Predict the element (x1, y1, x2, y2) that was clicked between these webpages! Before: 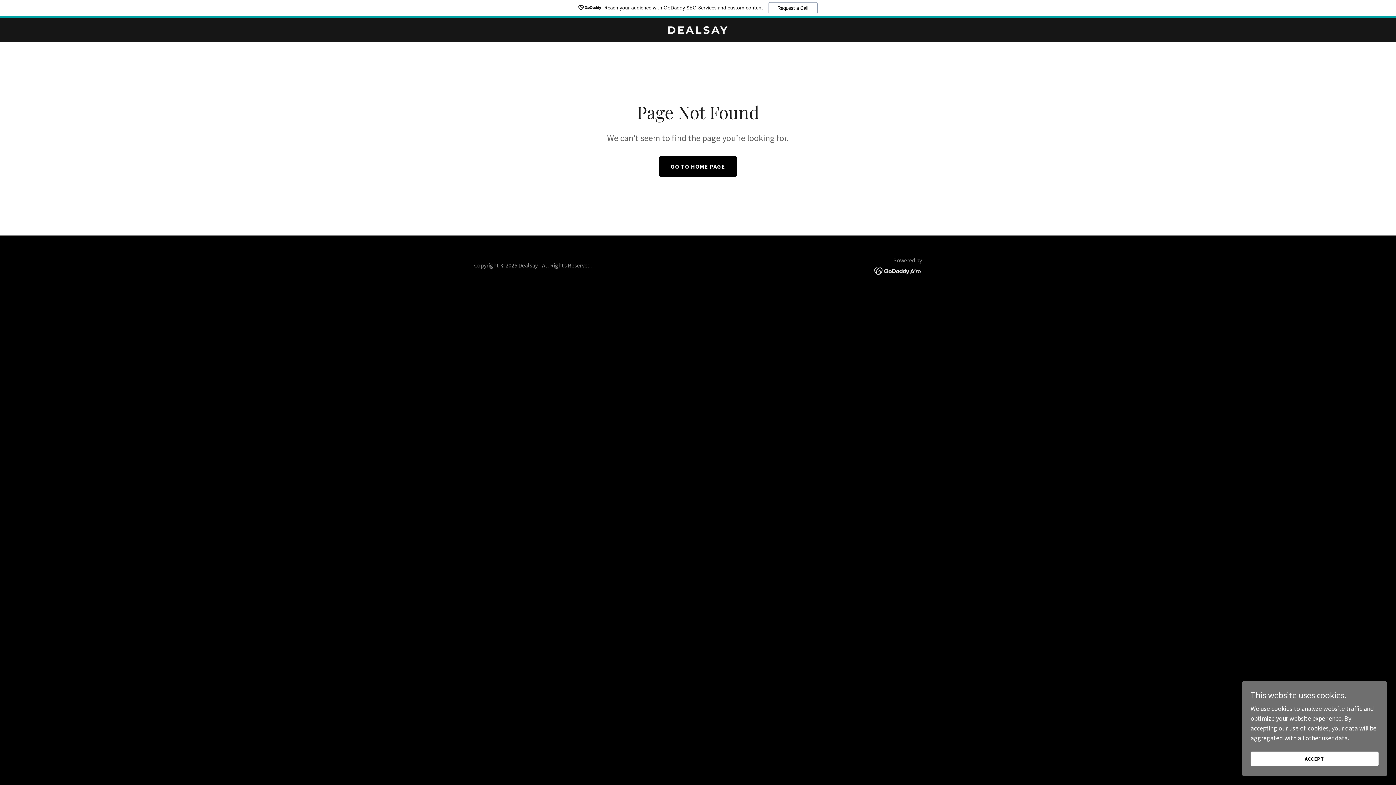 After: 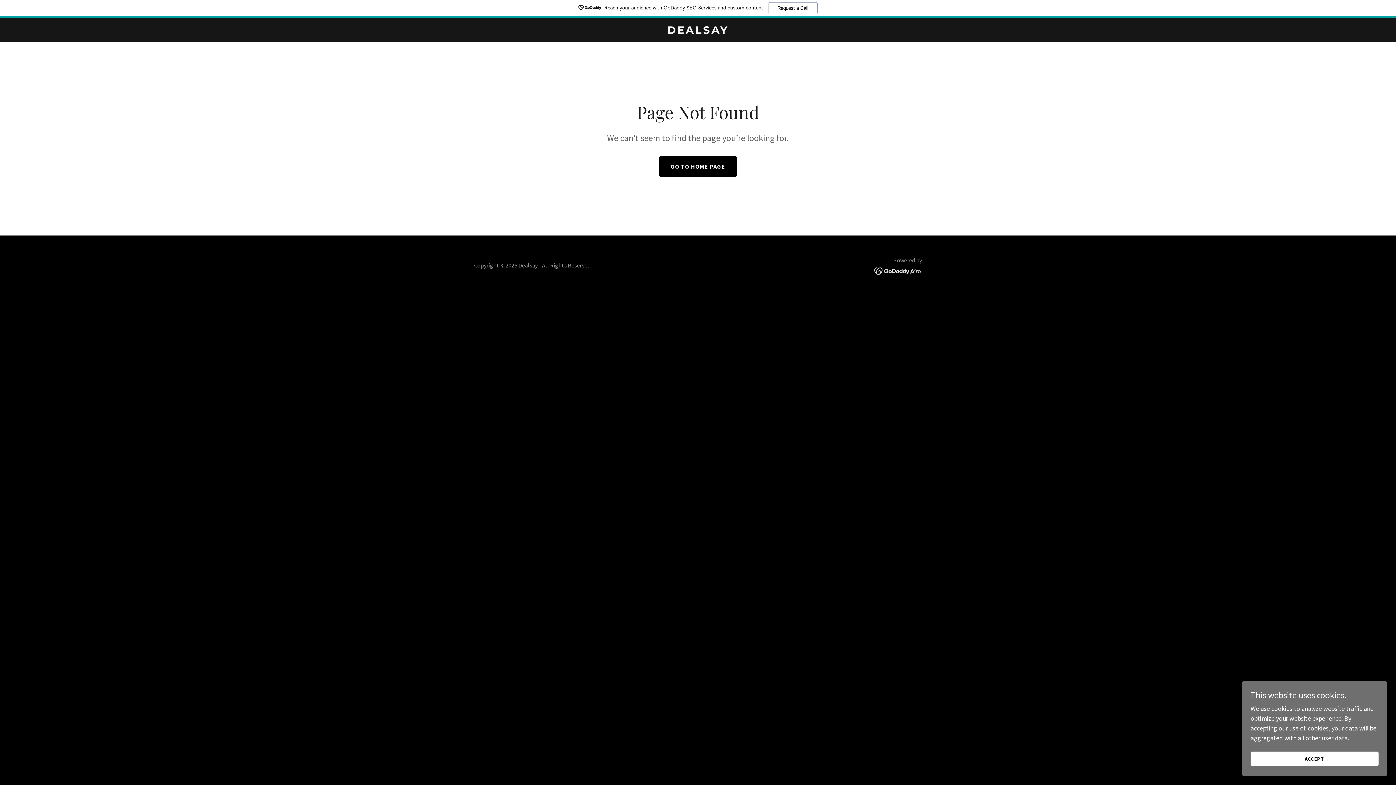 Action: bbox: (874, 266, 922, 274)